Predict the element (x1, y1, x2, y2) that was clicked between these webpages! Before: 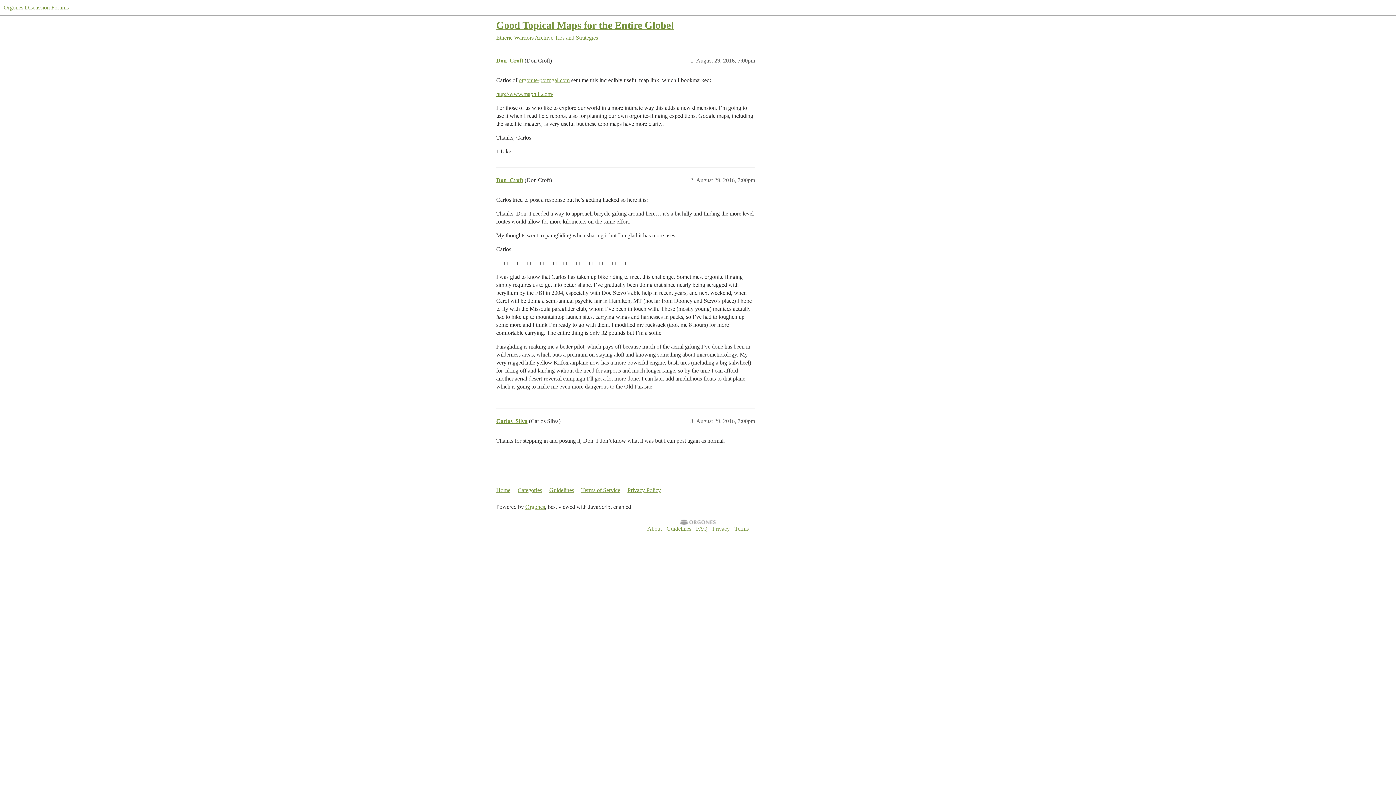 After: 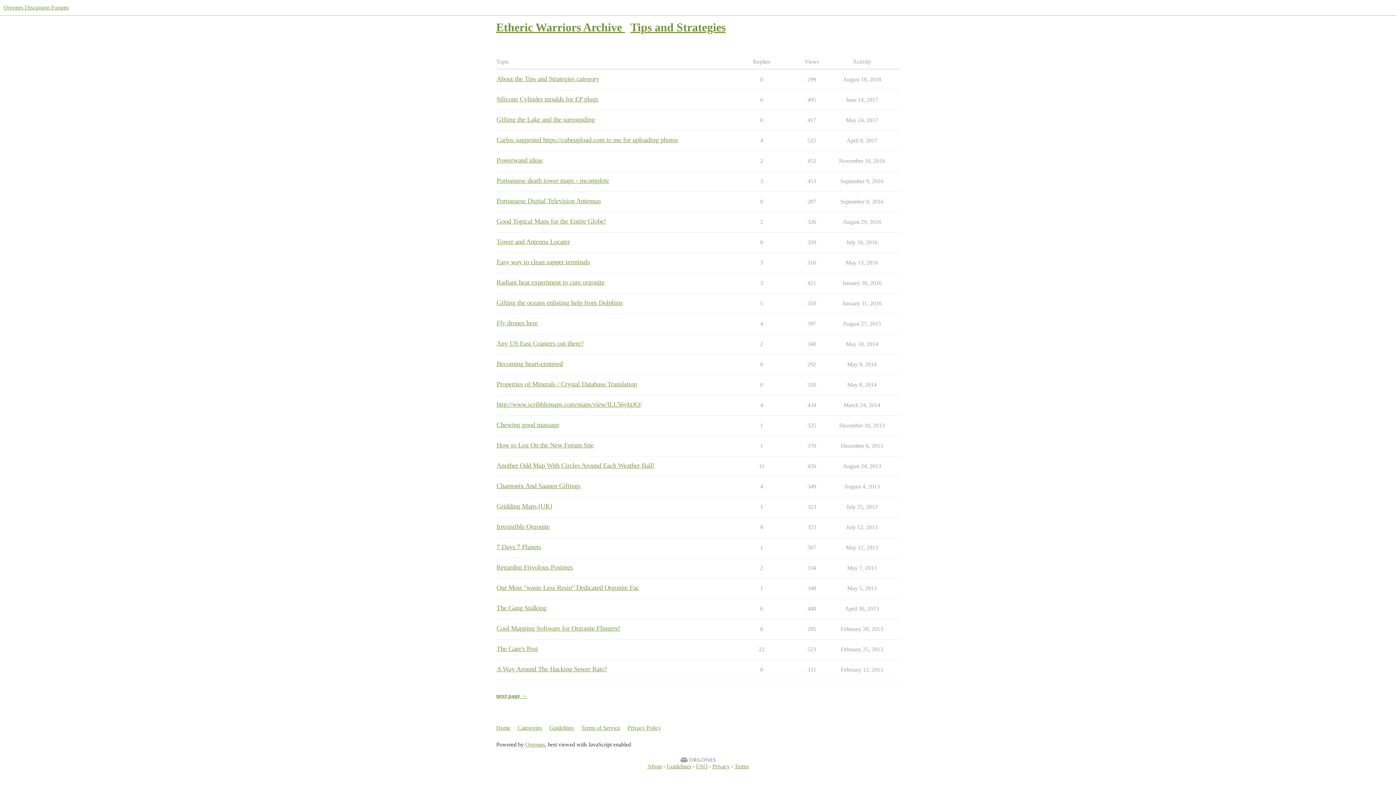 Action: label: Etheric Warriors Archive  bbox: (496, 34, 554, 40)